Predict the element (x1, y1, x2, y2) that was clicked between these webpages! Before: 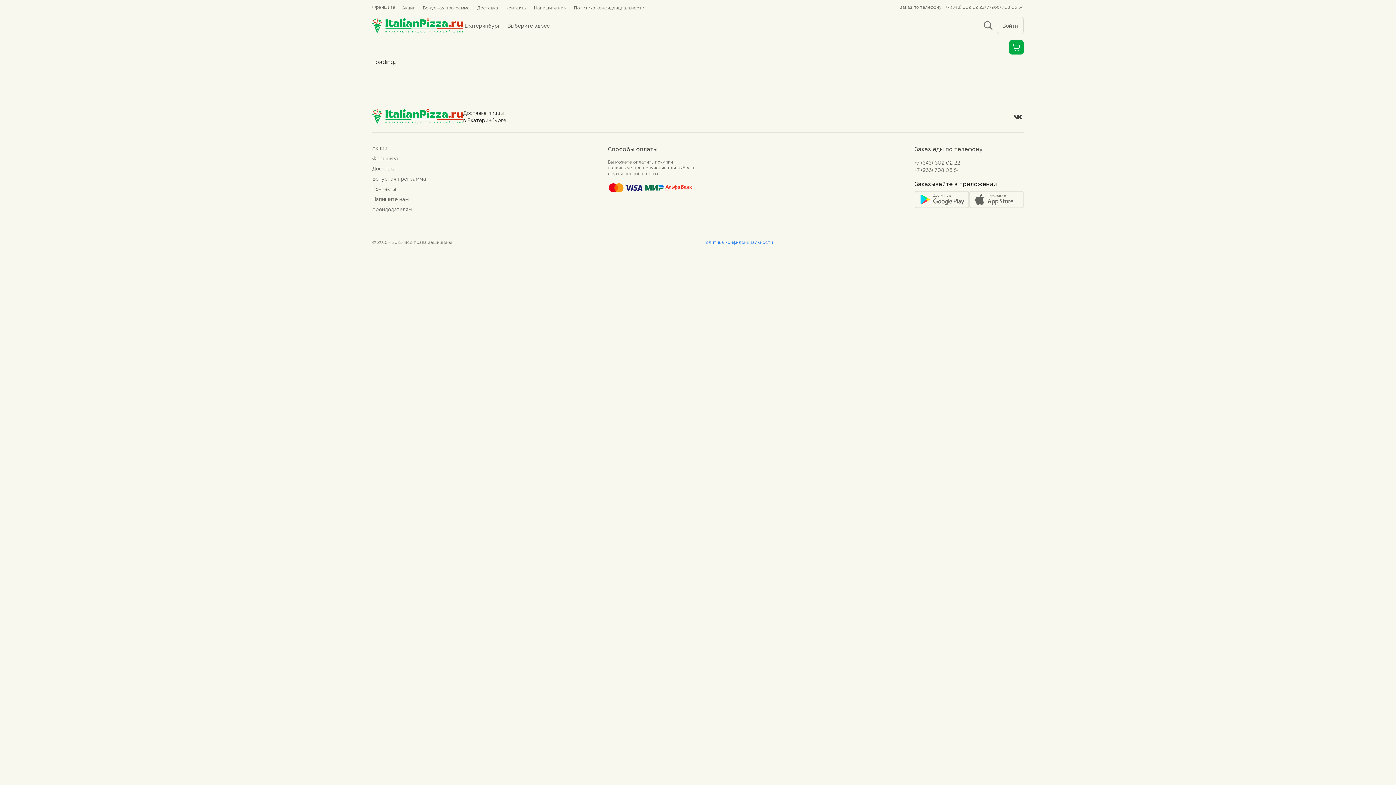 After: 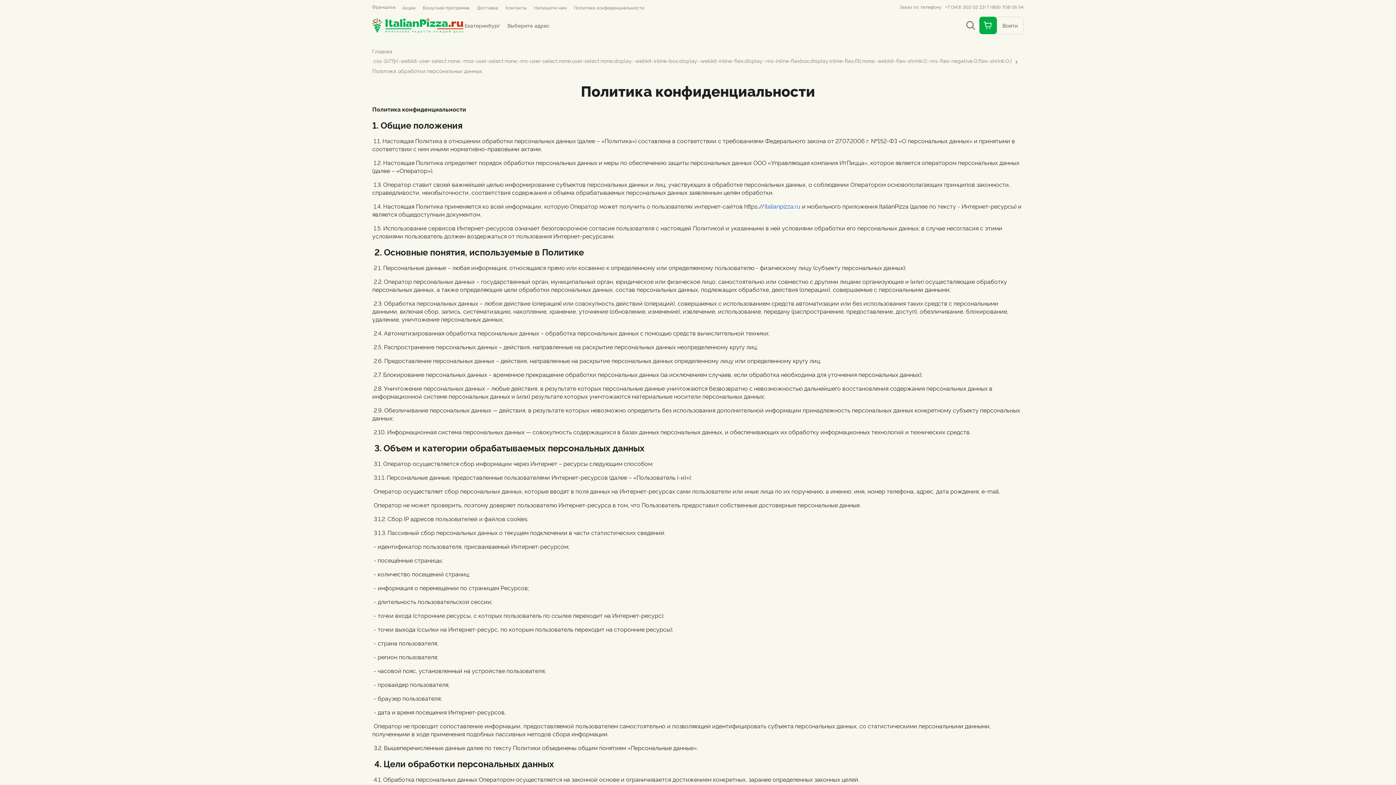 Action: label: Политика конфиденциальности bbox: (571, 2, 646, 12)